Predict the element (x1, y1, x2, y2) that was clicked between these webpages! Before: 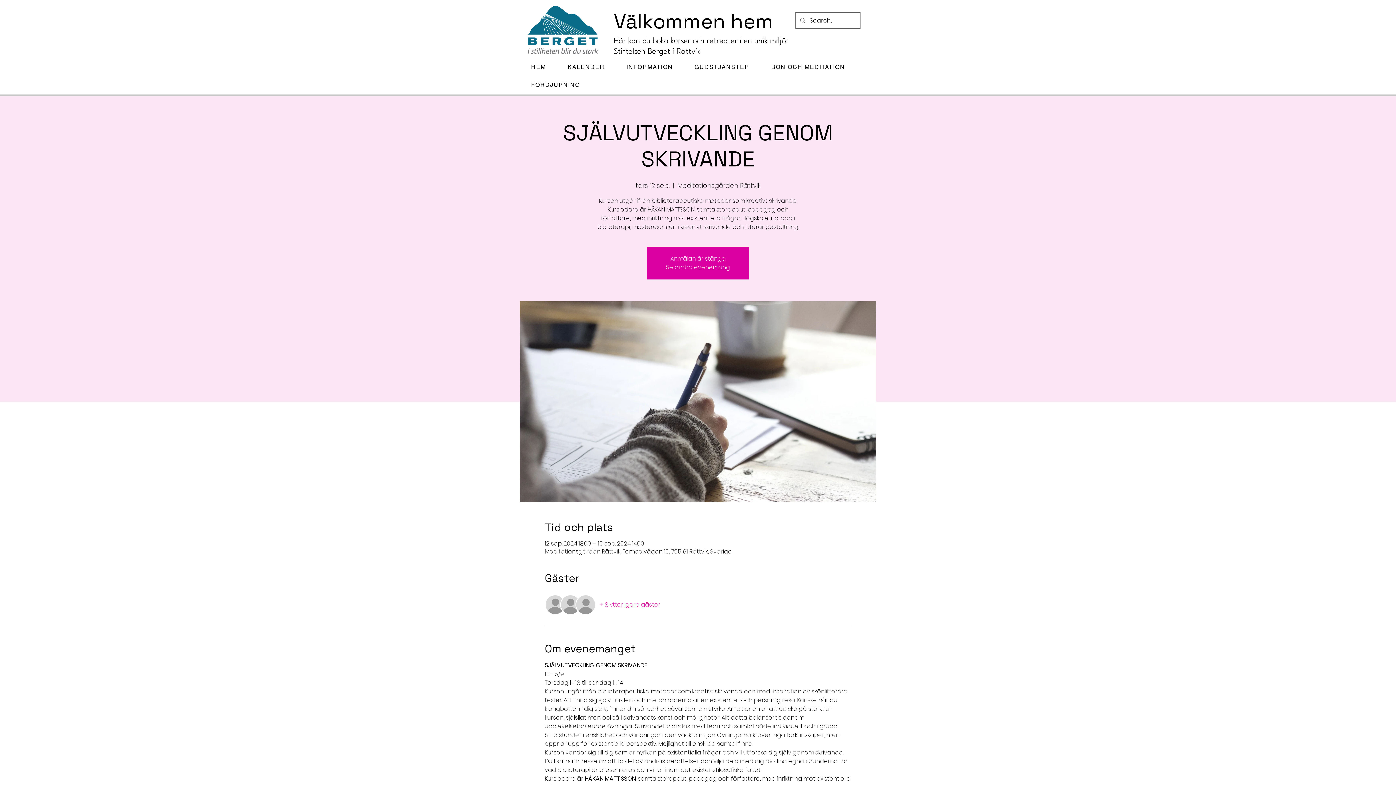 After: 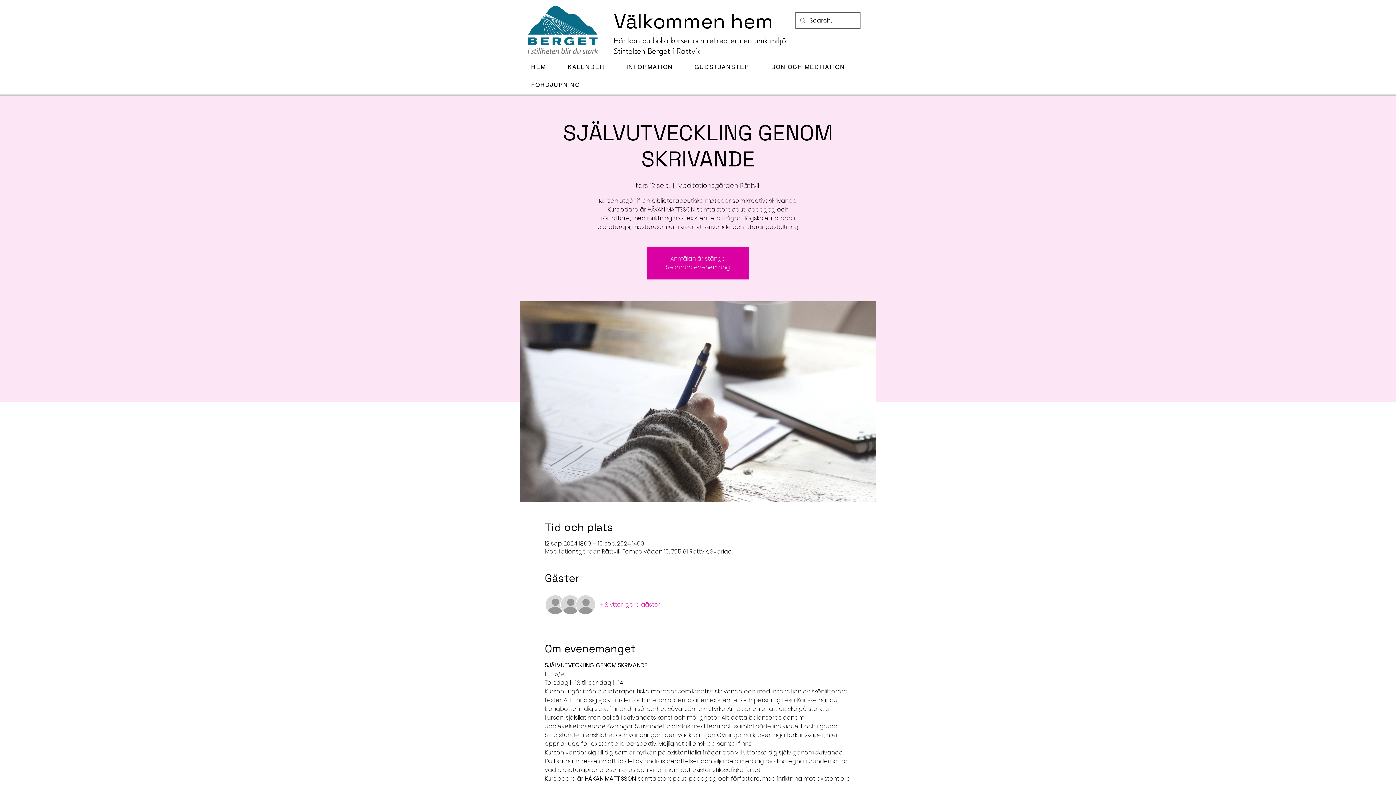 Action: bbox: (622, 60, 688, 74) label: INFORMATION